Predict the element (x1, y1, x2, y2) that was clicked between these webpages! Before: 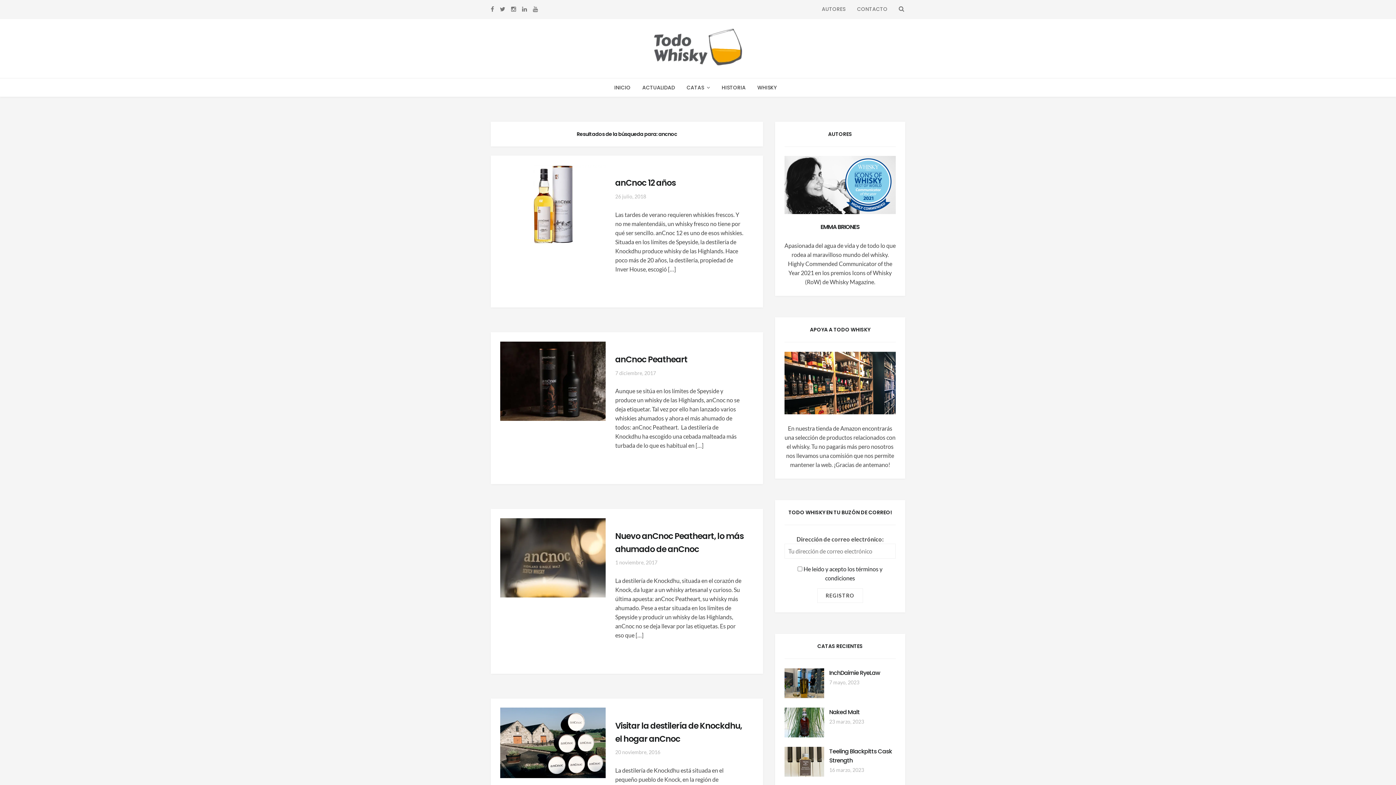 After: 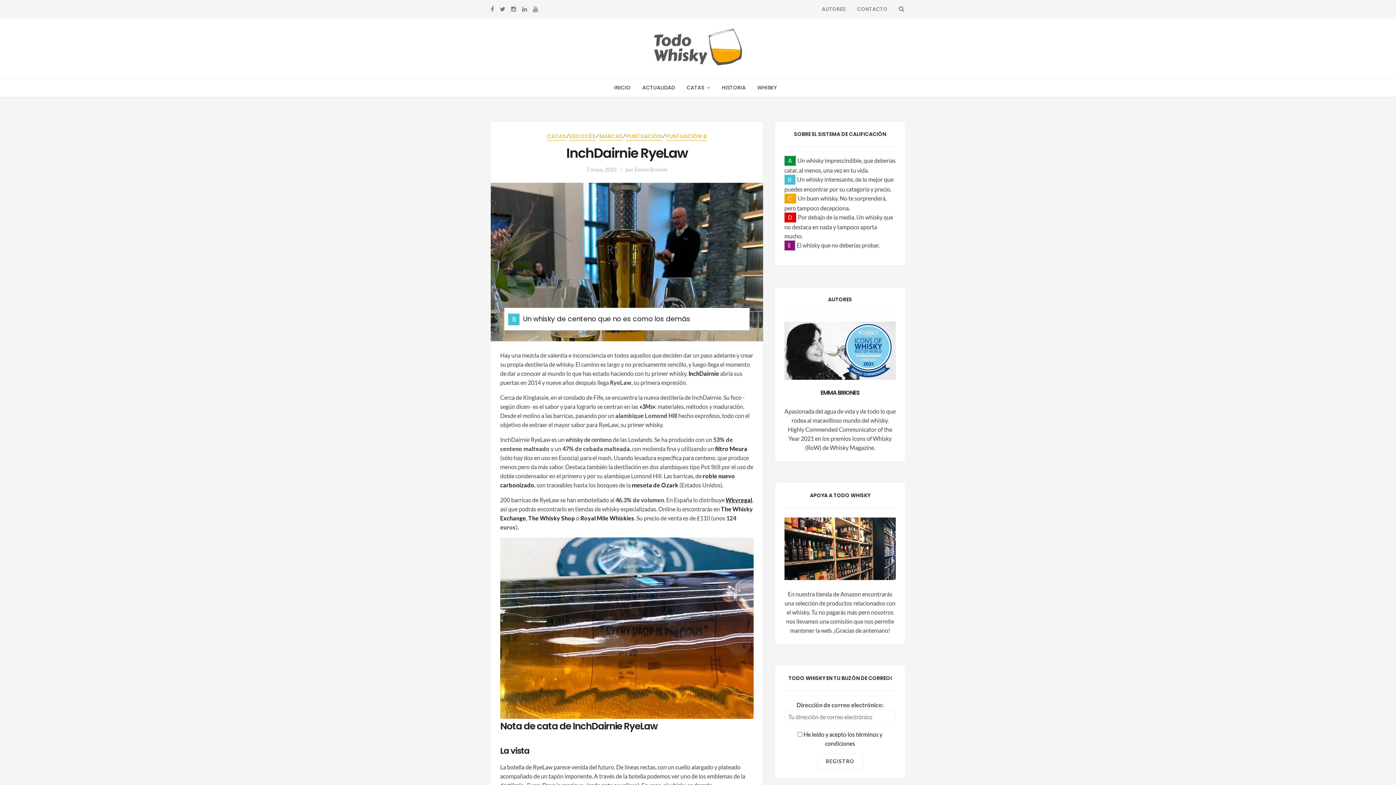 Action: bbox: (829, 679, 859, 685) label: 7 mayo, 2023